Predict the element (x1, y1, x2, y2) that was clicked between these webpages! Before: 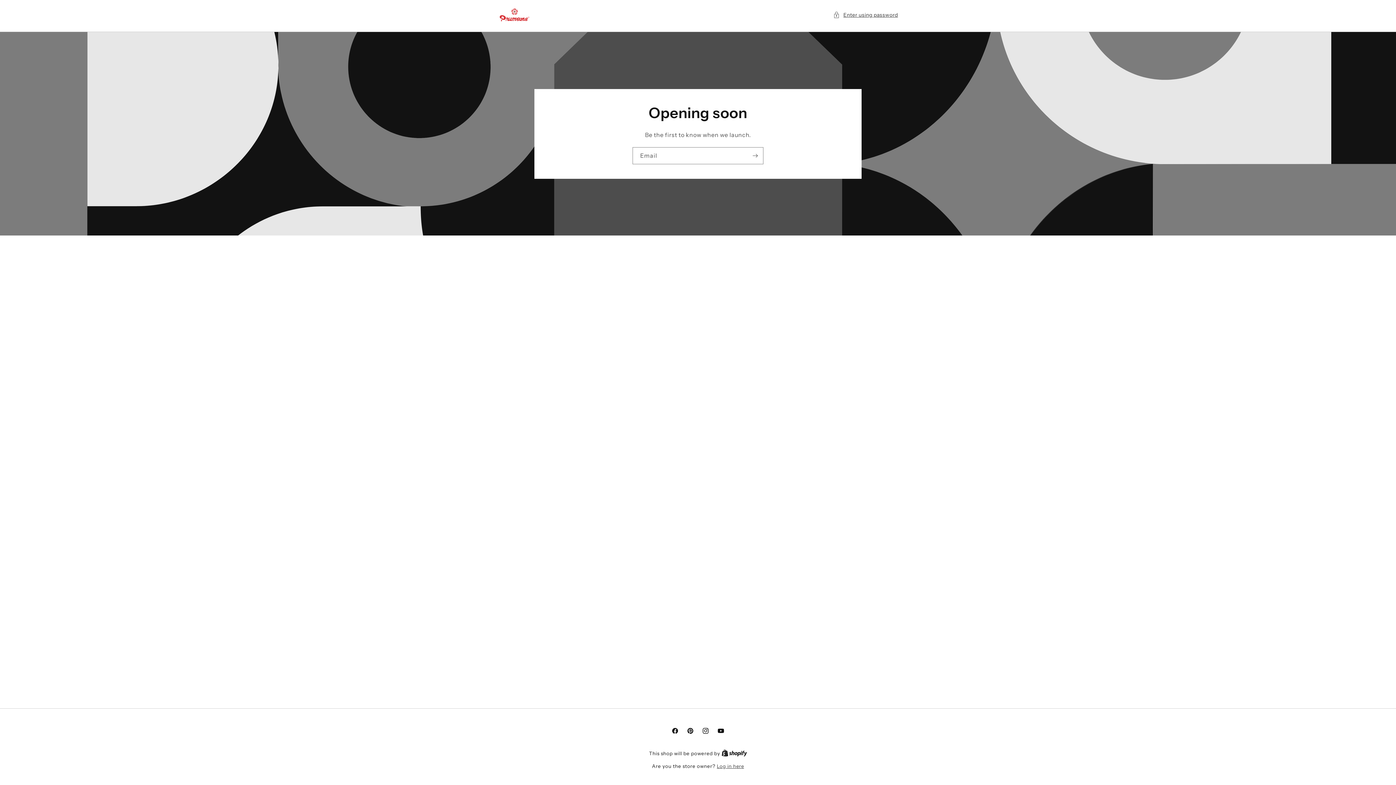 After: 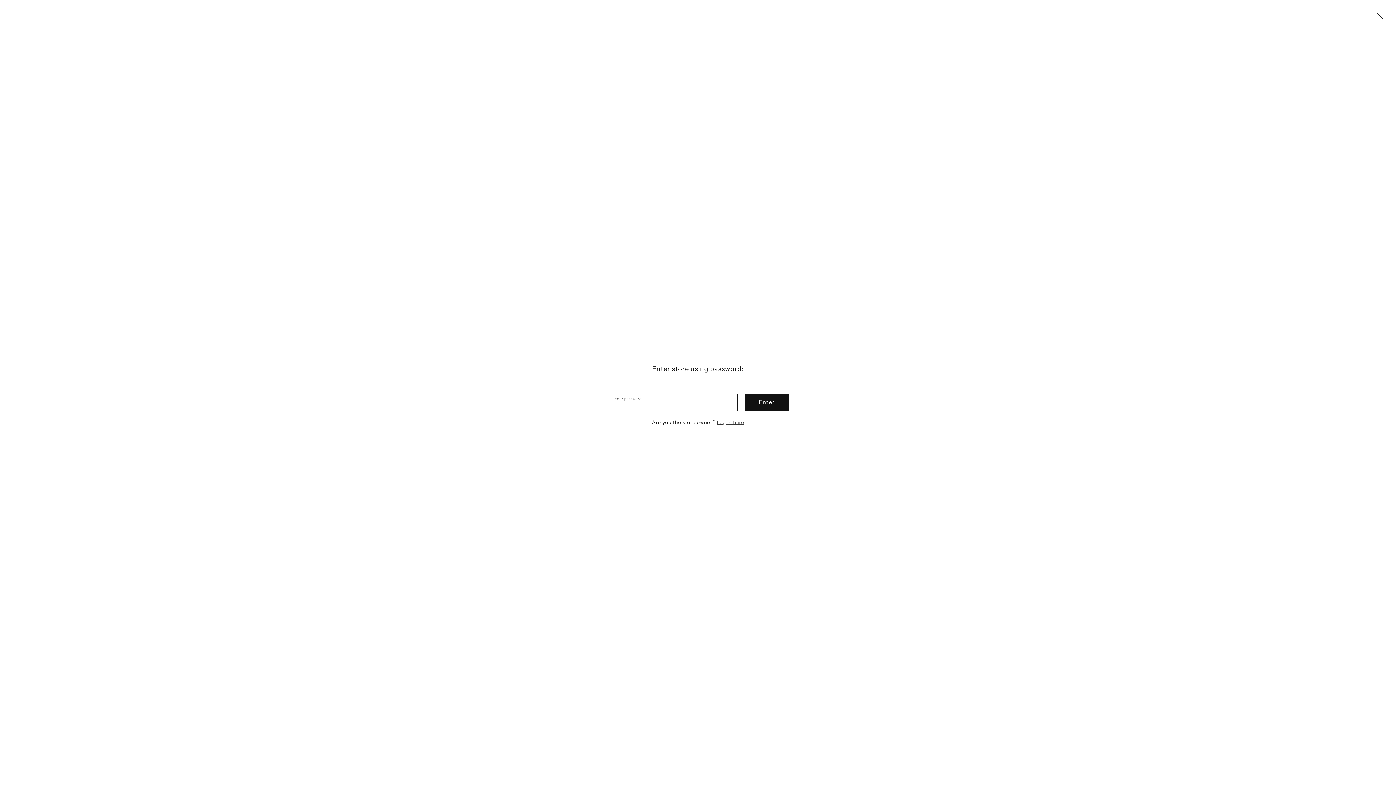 Action: label: Enter using password bbox: (833, 10, 898, 19)